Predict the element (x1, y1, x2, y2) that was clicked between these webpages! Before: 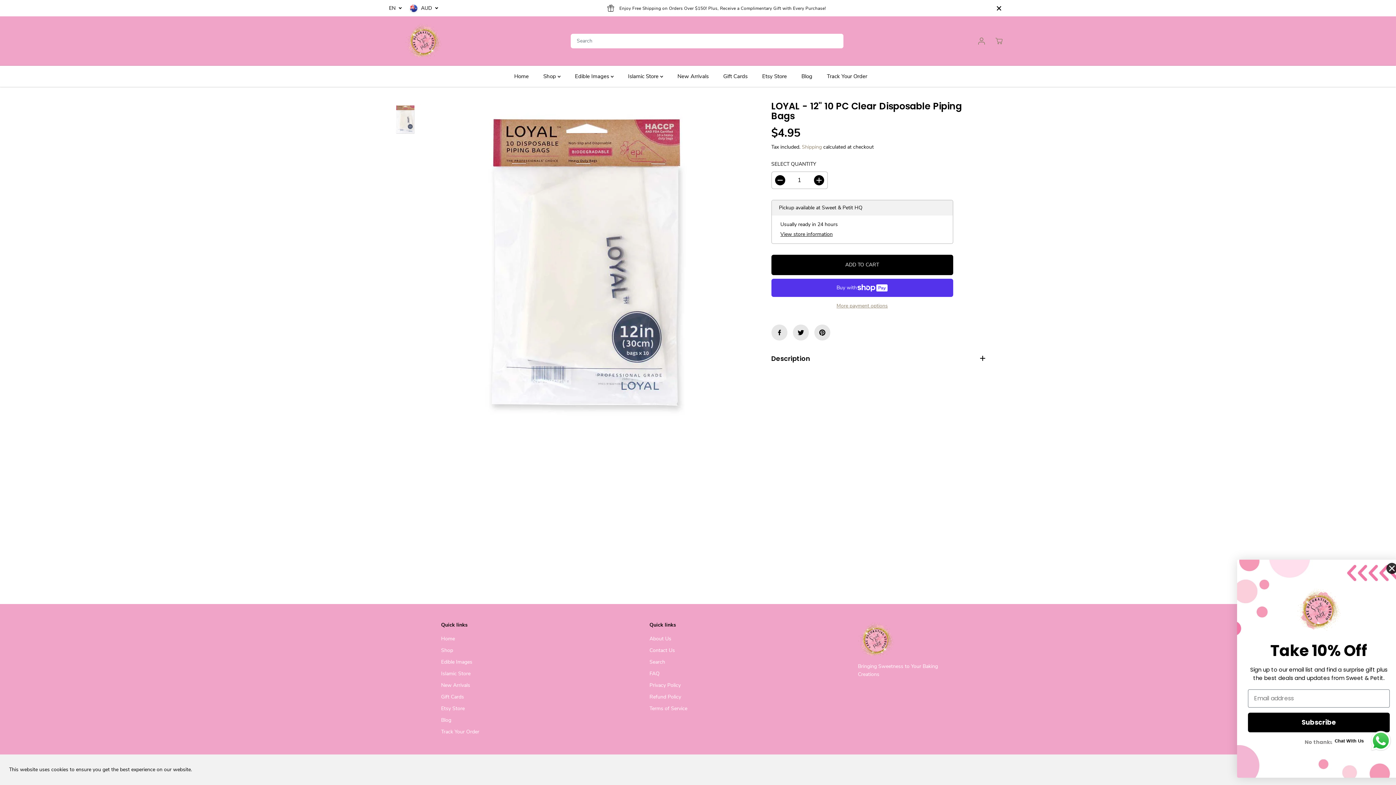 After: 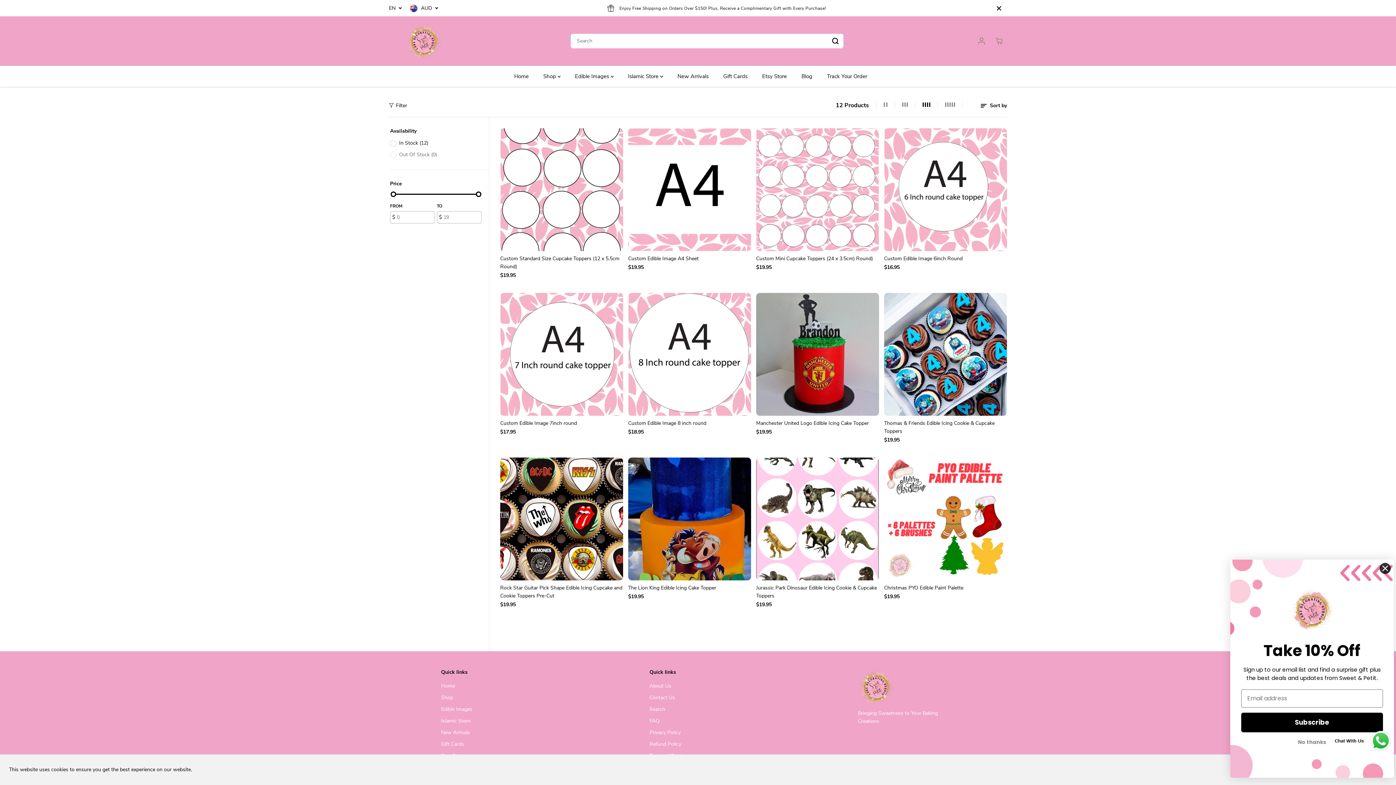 Action: bbox: (575, 65, 624, 86) label: Edible Images 